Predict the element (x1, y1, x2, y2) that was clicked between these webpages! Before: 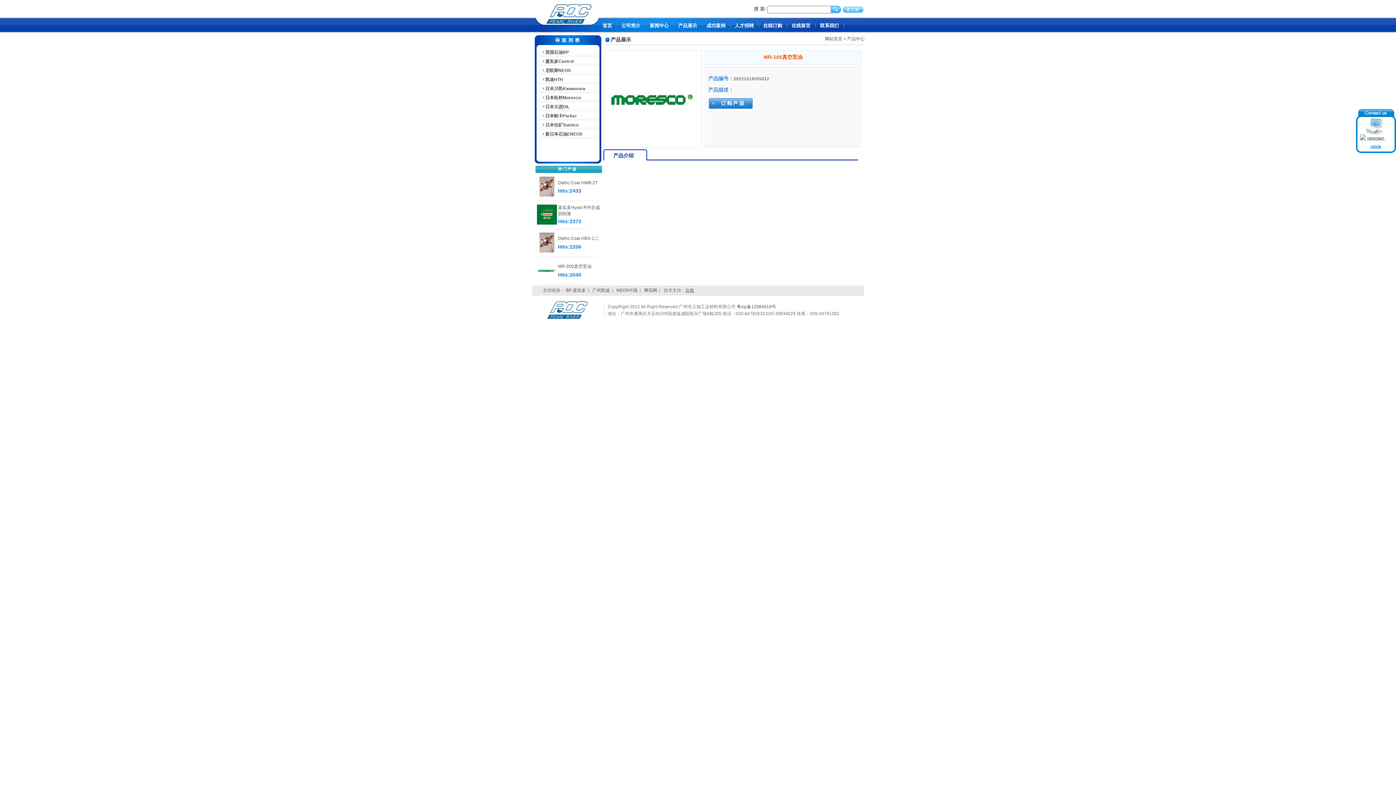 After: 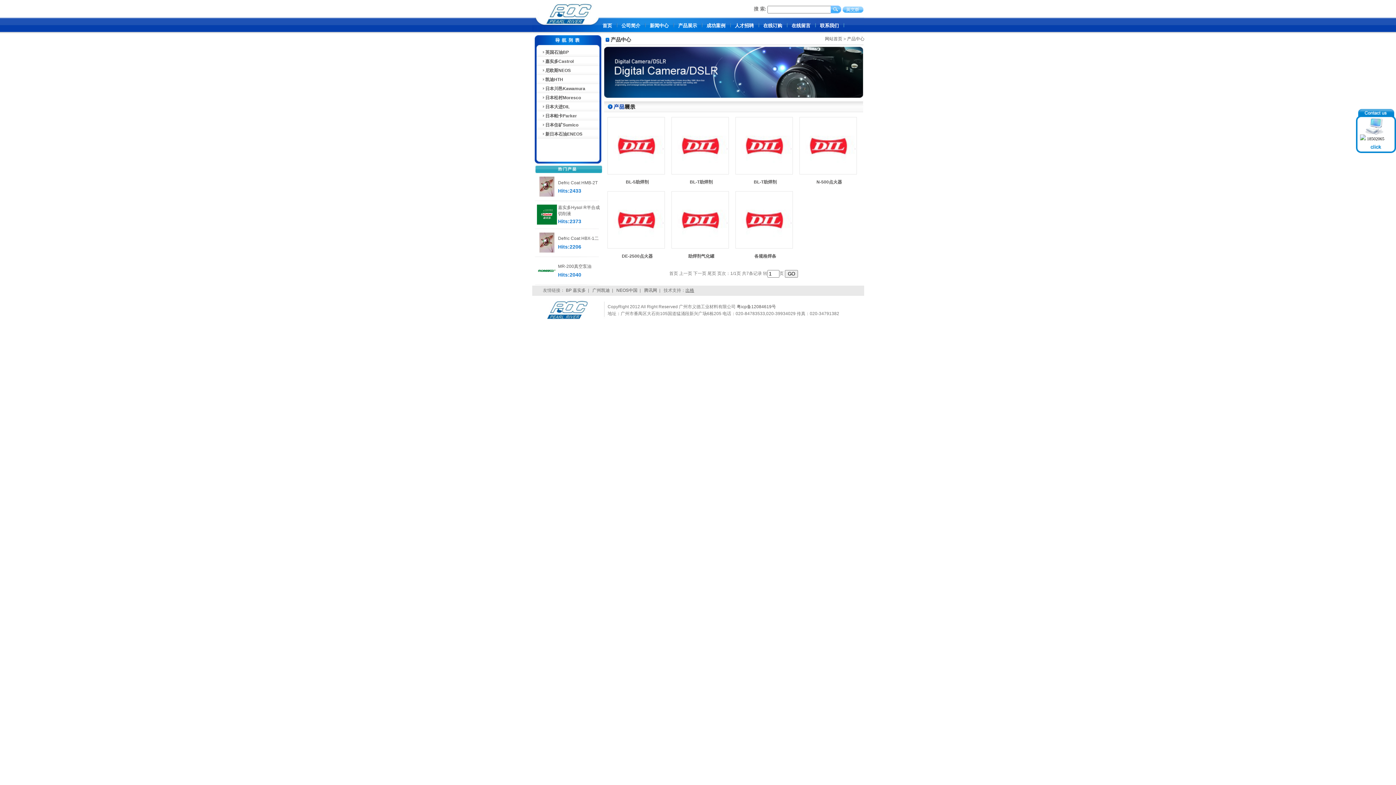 Action: bbox: (531, 102, 612, 111) label: 日本大进DIL